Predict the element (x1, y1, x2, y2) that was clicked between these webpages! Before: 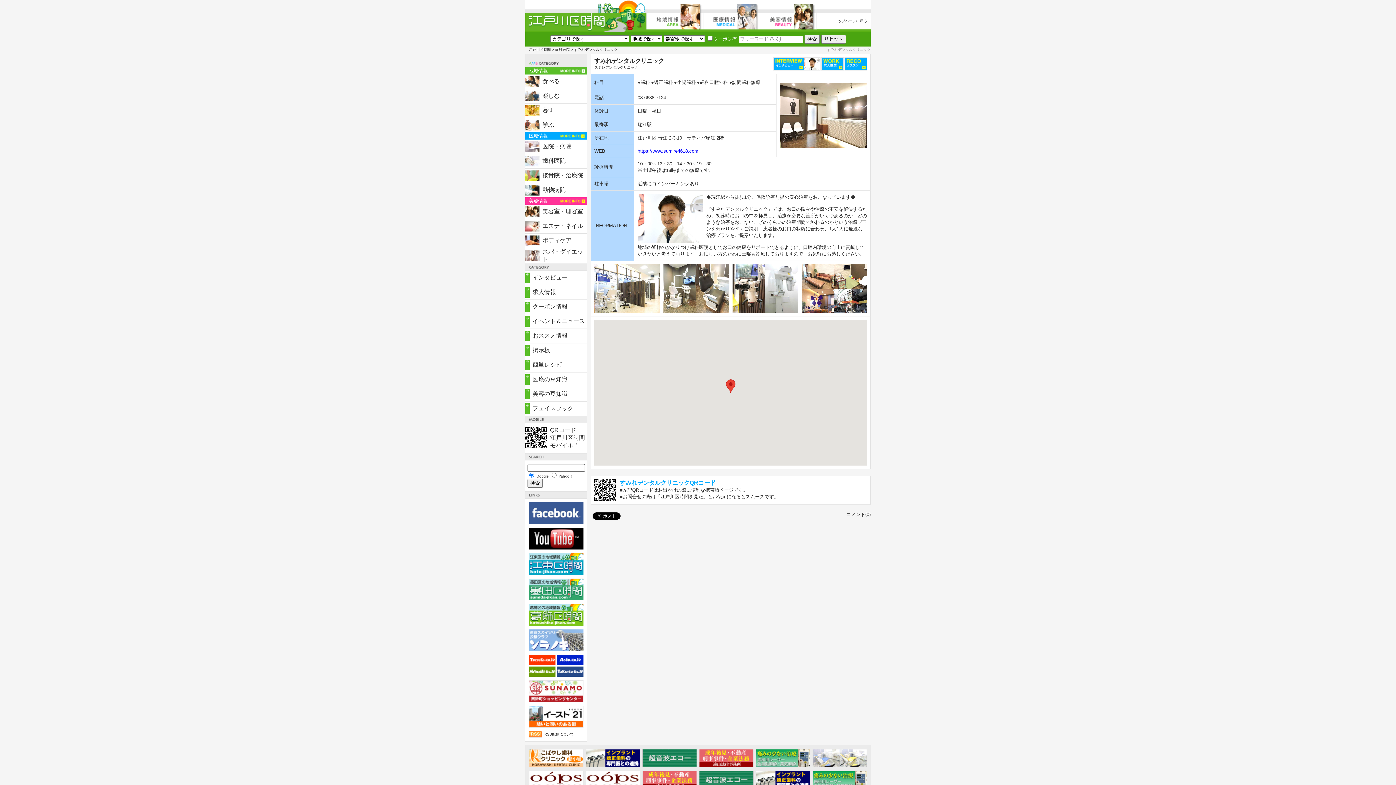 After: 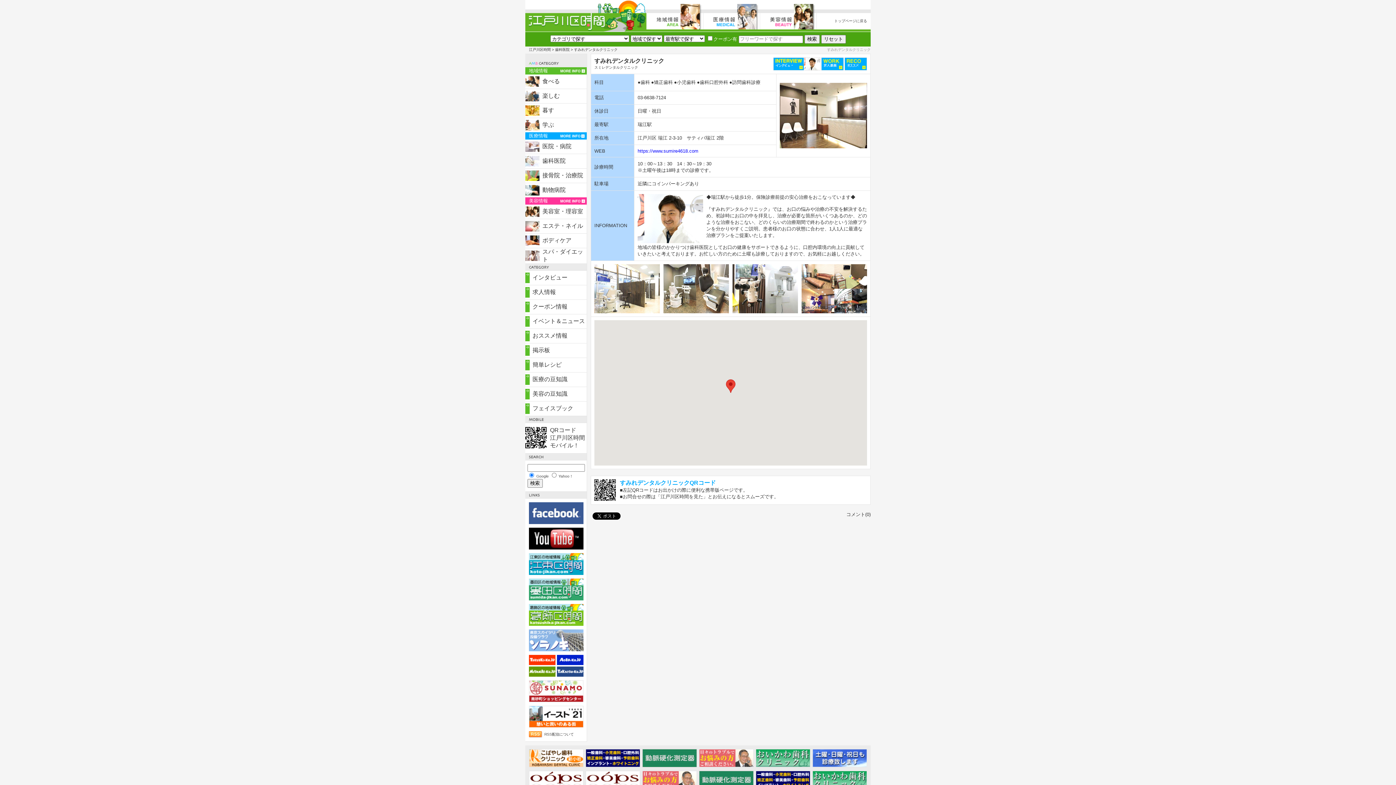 Action: bbox: (529, 762, 583, 768)